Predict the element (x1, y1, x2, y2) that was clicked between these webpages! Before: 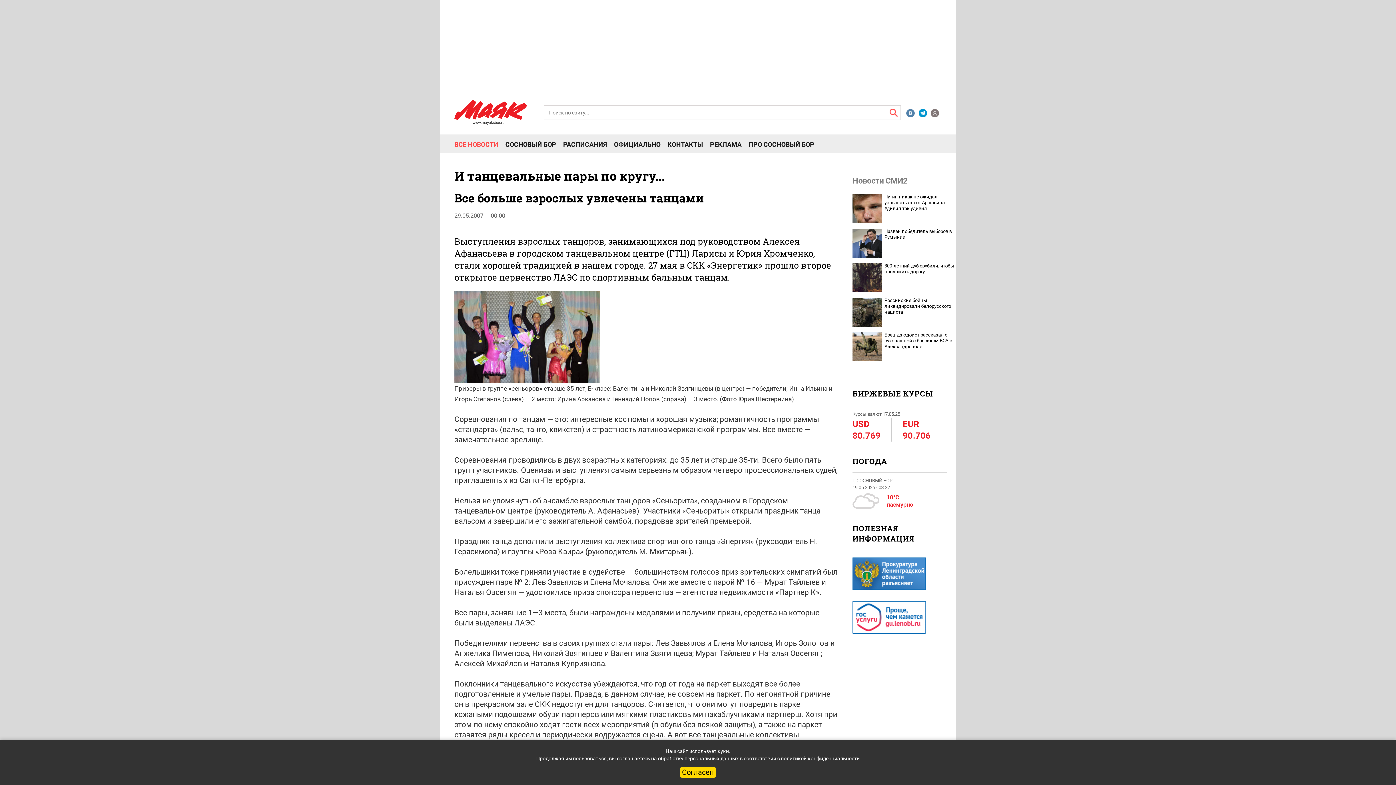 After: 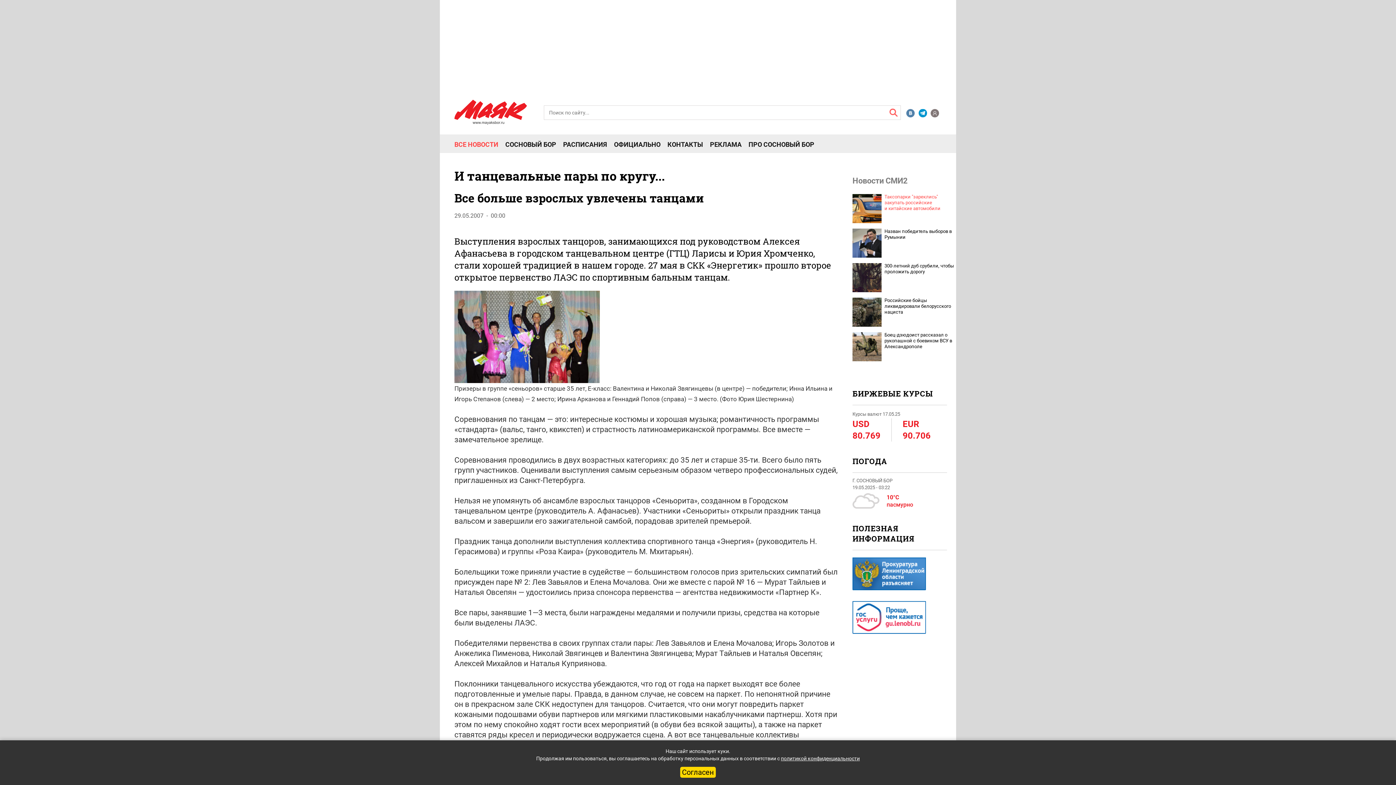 Action: label: Путин никак не ожидал услышать это от Аршавина. Удивил так удивил bbox: (884, 194, 956, 211)